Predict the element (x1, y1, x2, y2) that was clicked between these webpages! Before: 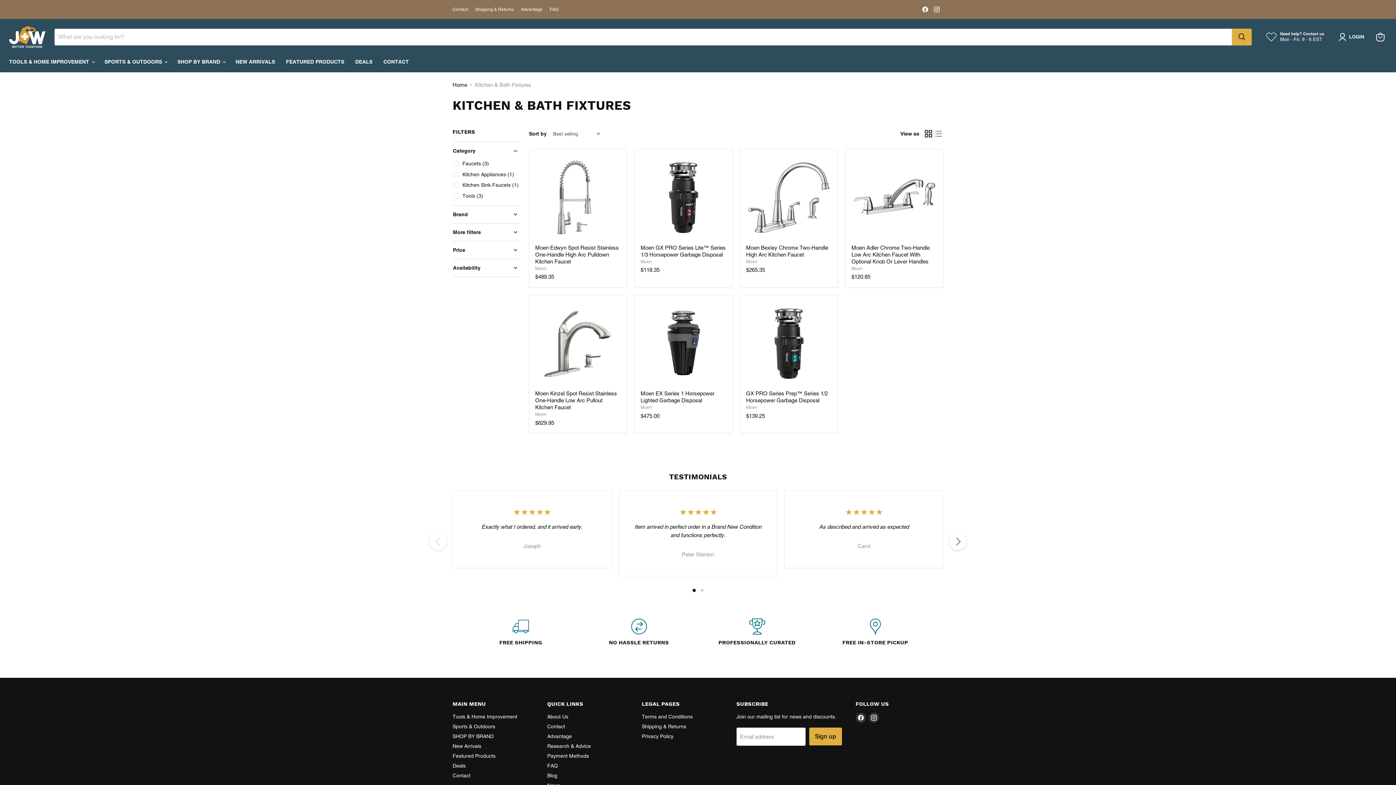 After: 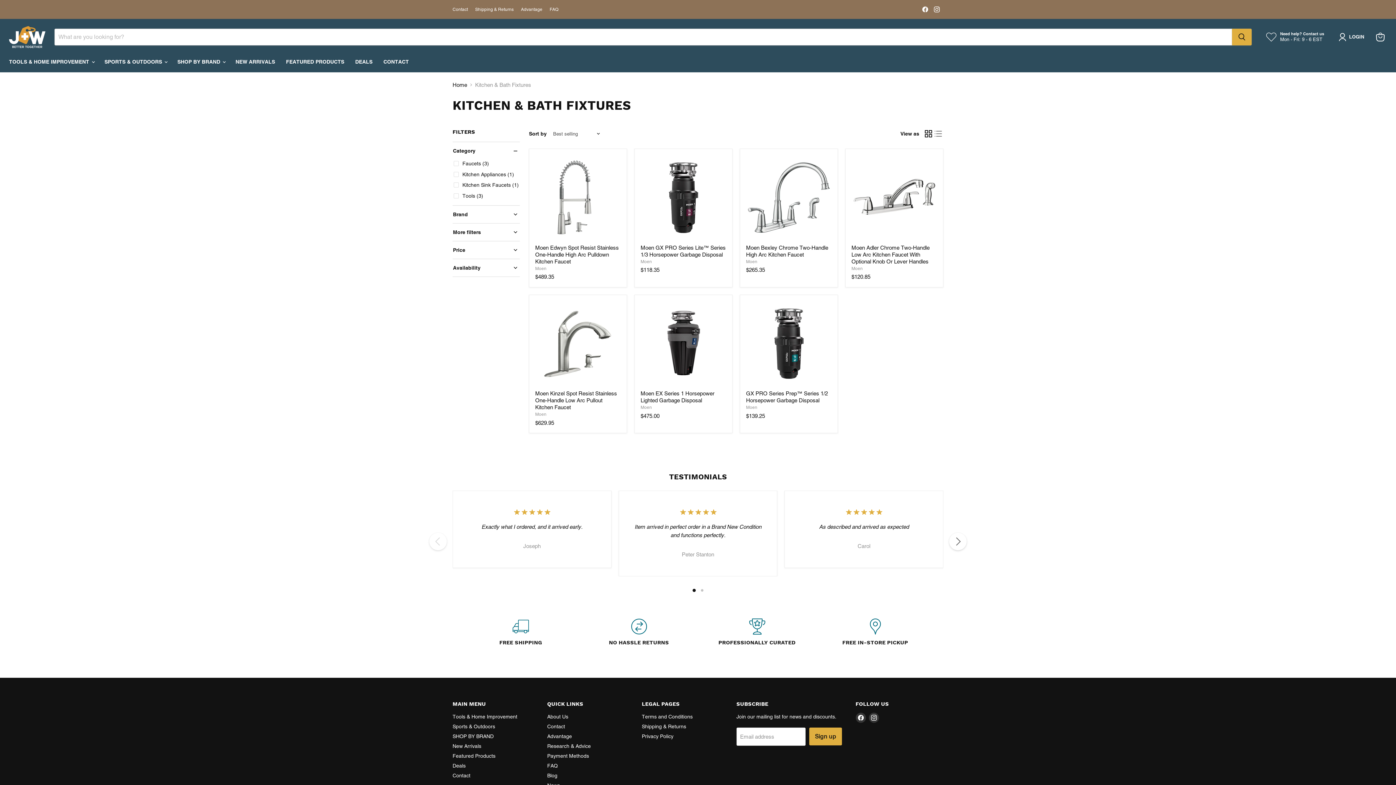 Action: bbox: (932, 4, 942, 14) label: Find us on Instagram